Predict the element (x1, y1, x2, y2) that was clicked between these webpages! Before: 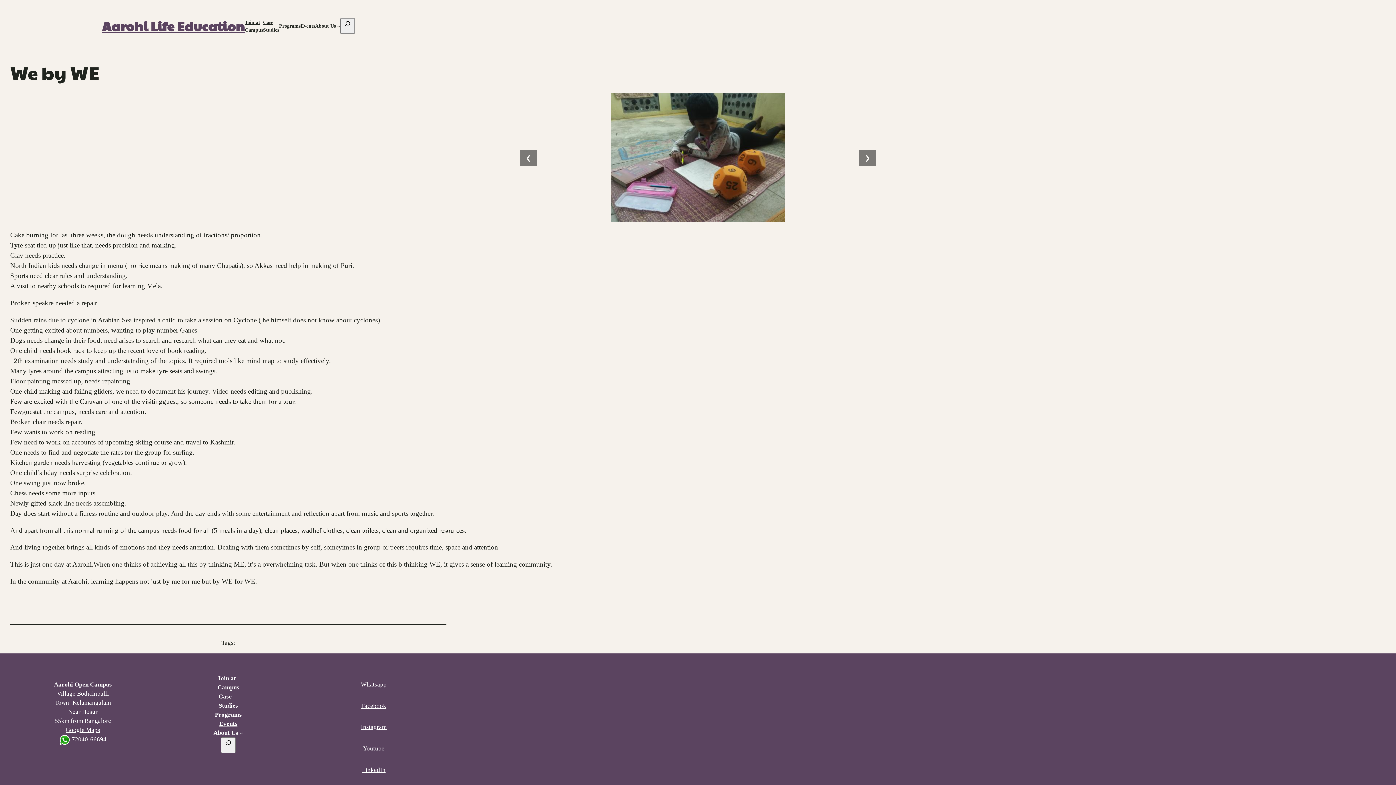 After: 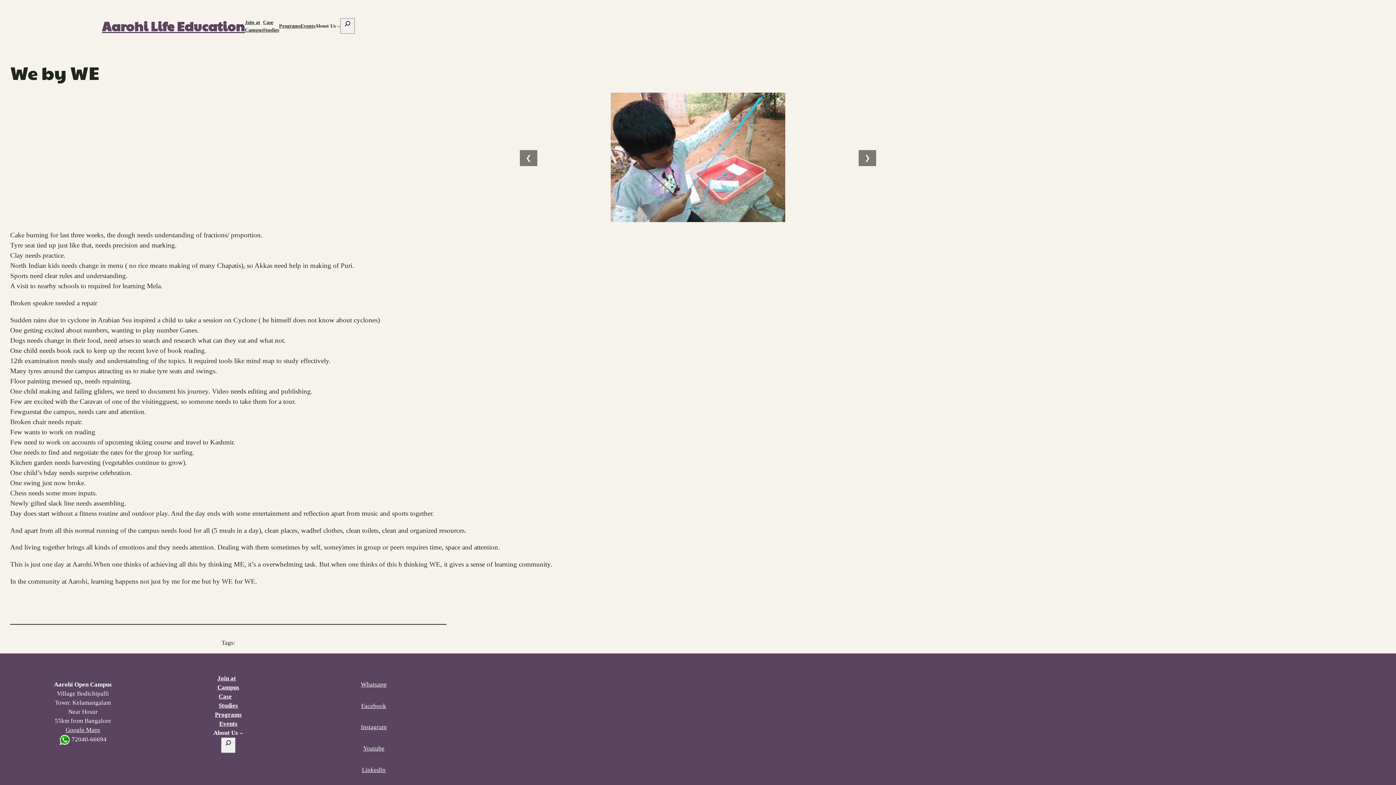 Action: label: Instagram bbox: (360, 724, 386, 731)